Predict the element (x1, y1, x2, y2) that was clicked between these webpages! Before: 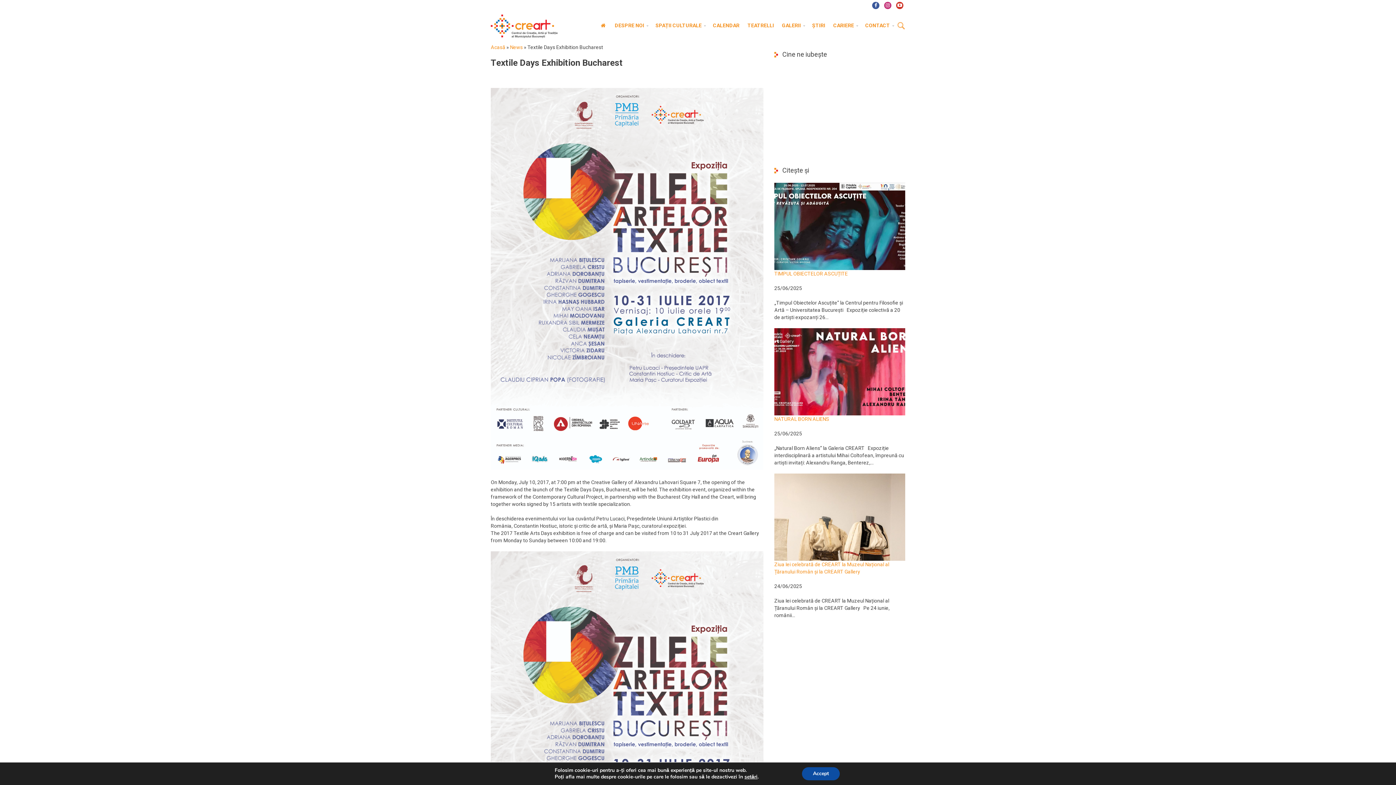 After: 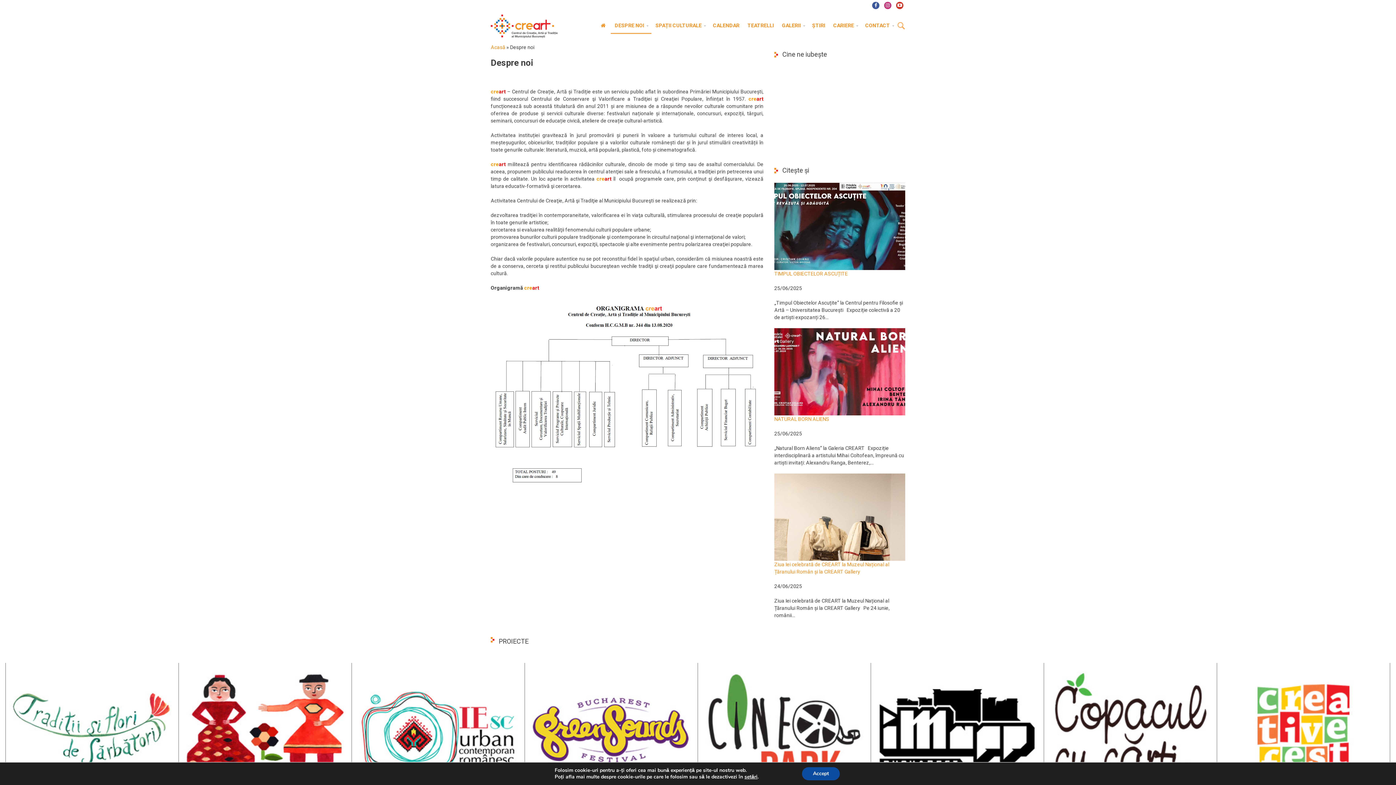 Action: label: DESPRE NOI bbox: (610, 18, 651, 33)